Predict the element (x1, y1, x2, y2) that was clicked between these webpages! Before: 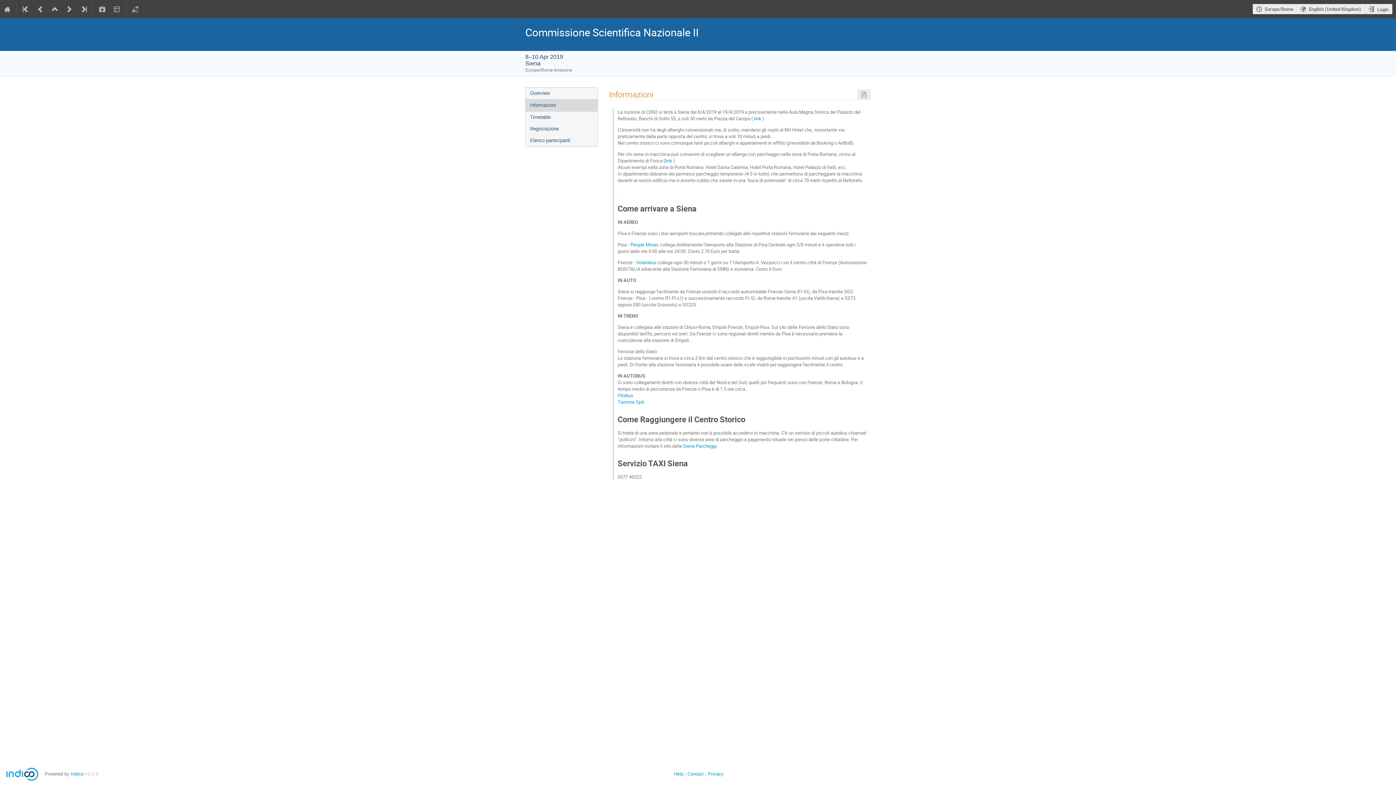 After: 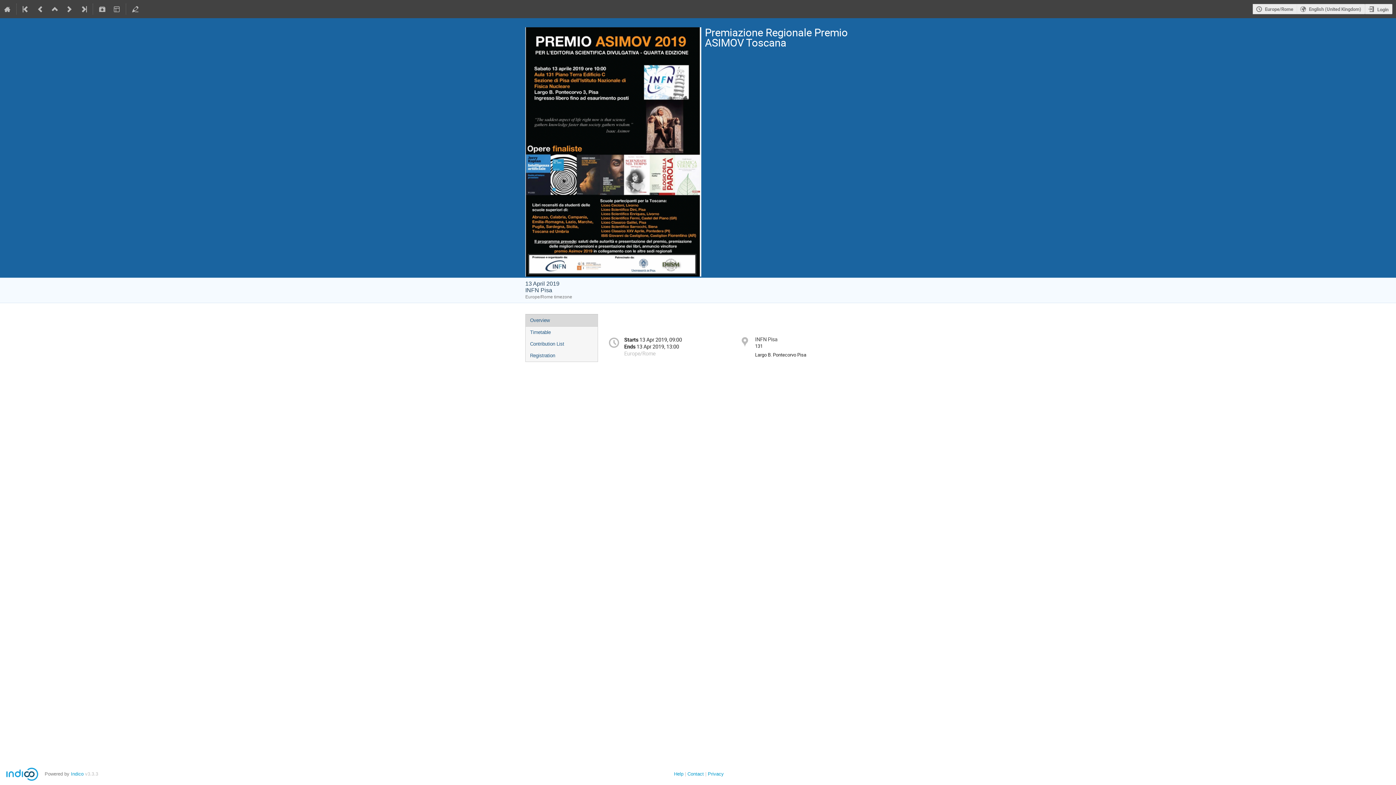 Action: bbox: (62, 0, 76, 18)